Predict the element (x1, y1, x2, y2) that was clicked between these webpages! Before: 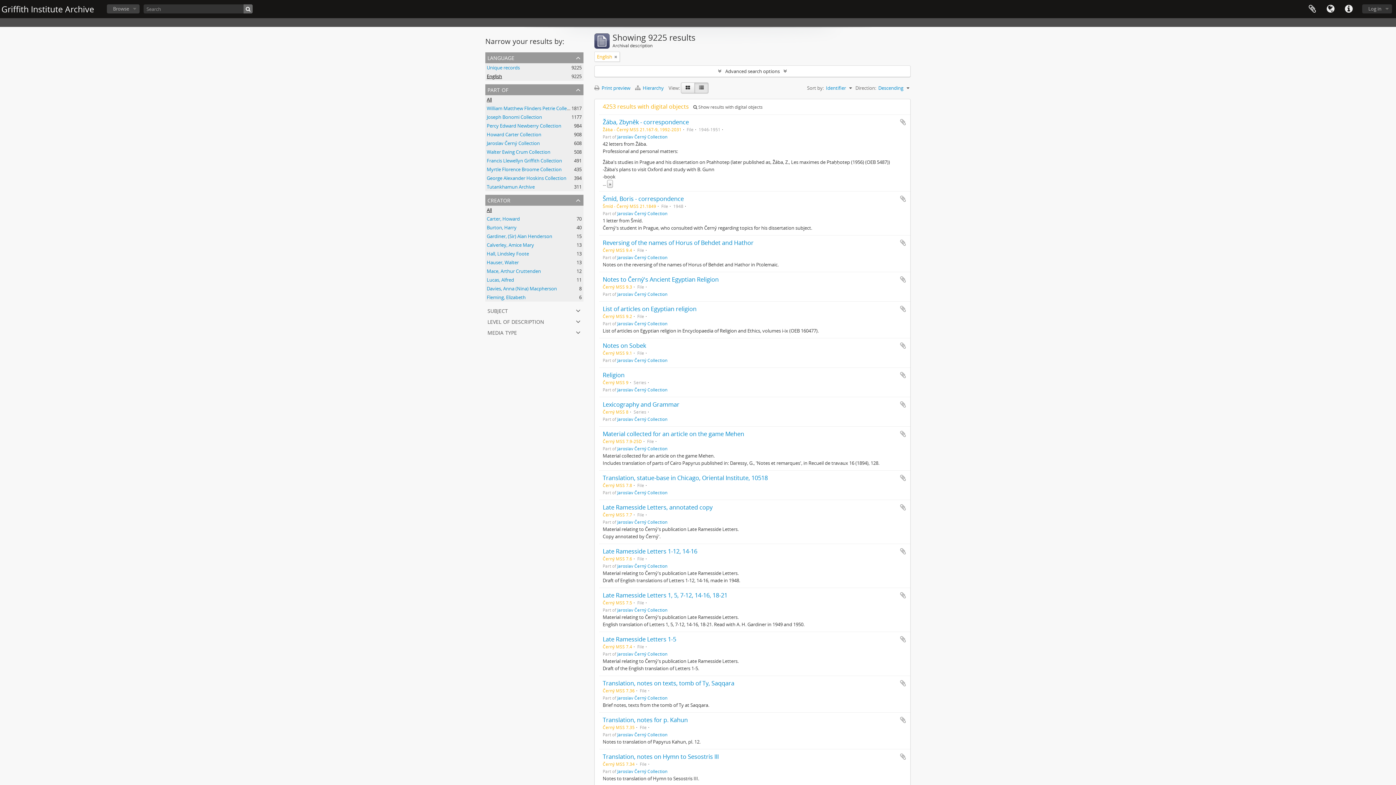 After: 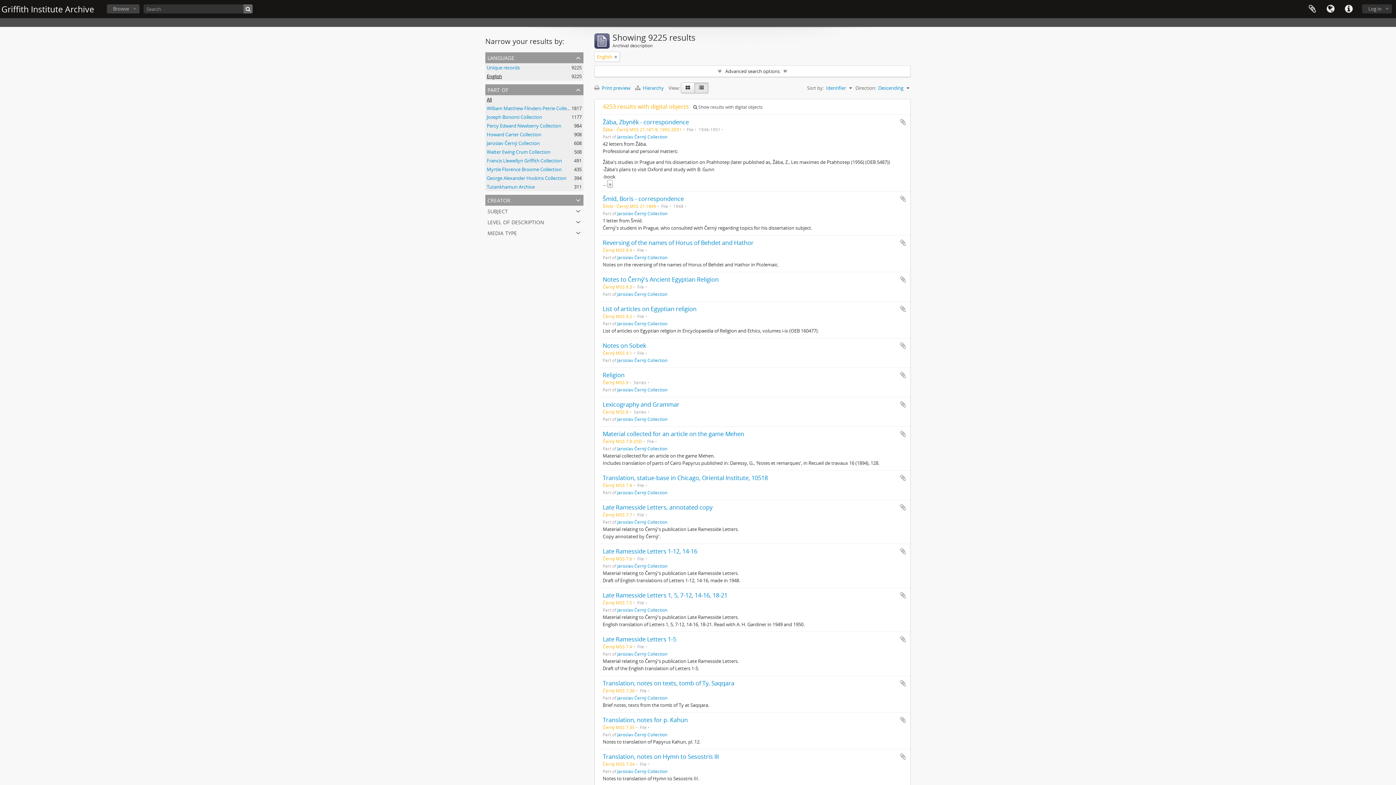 Action: label: creator bbox: (485, 194, 583, 205)